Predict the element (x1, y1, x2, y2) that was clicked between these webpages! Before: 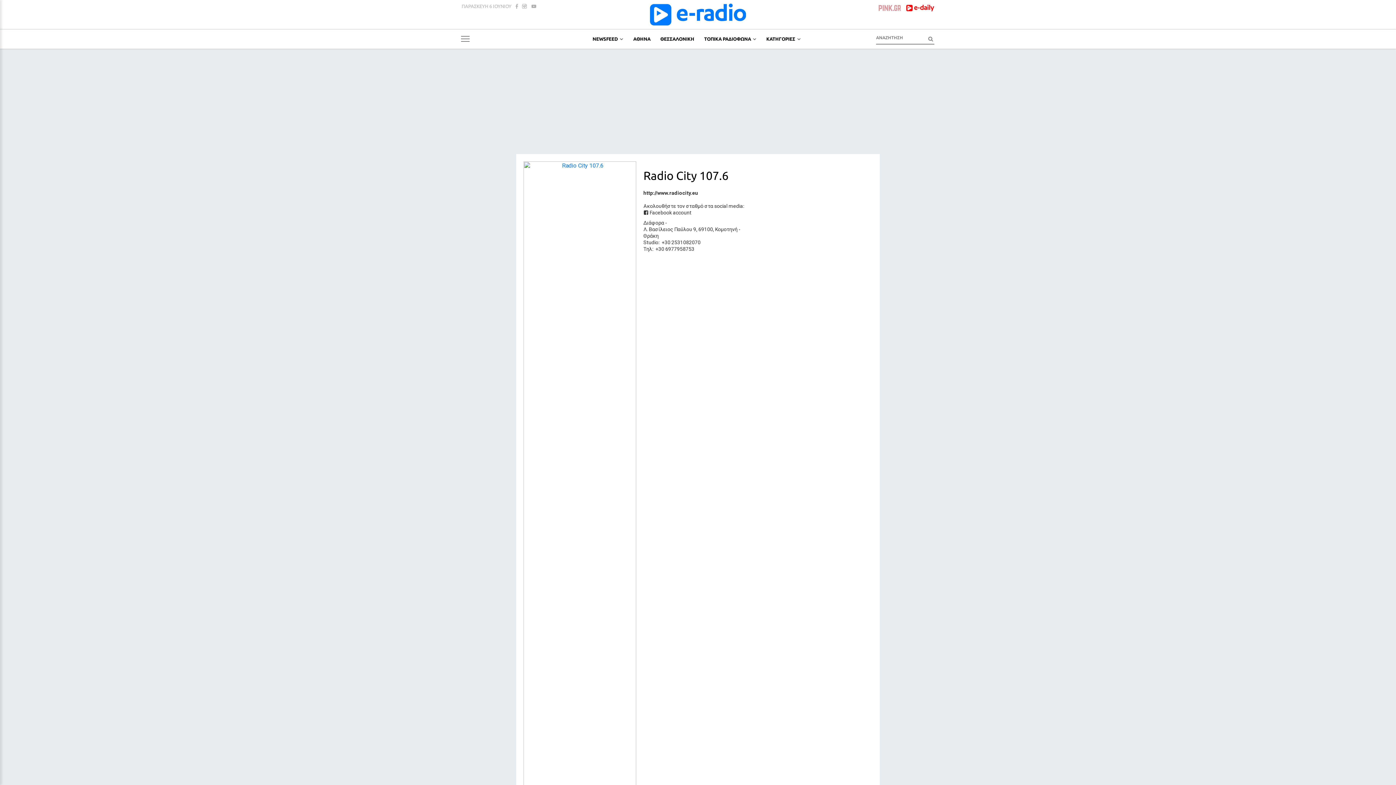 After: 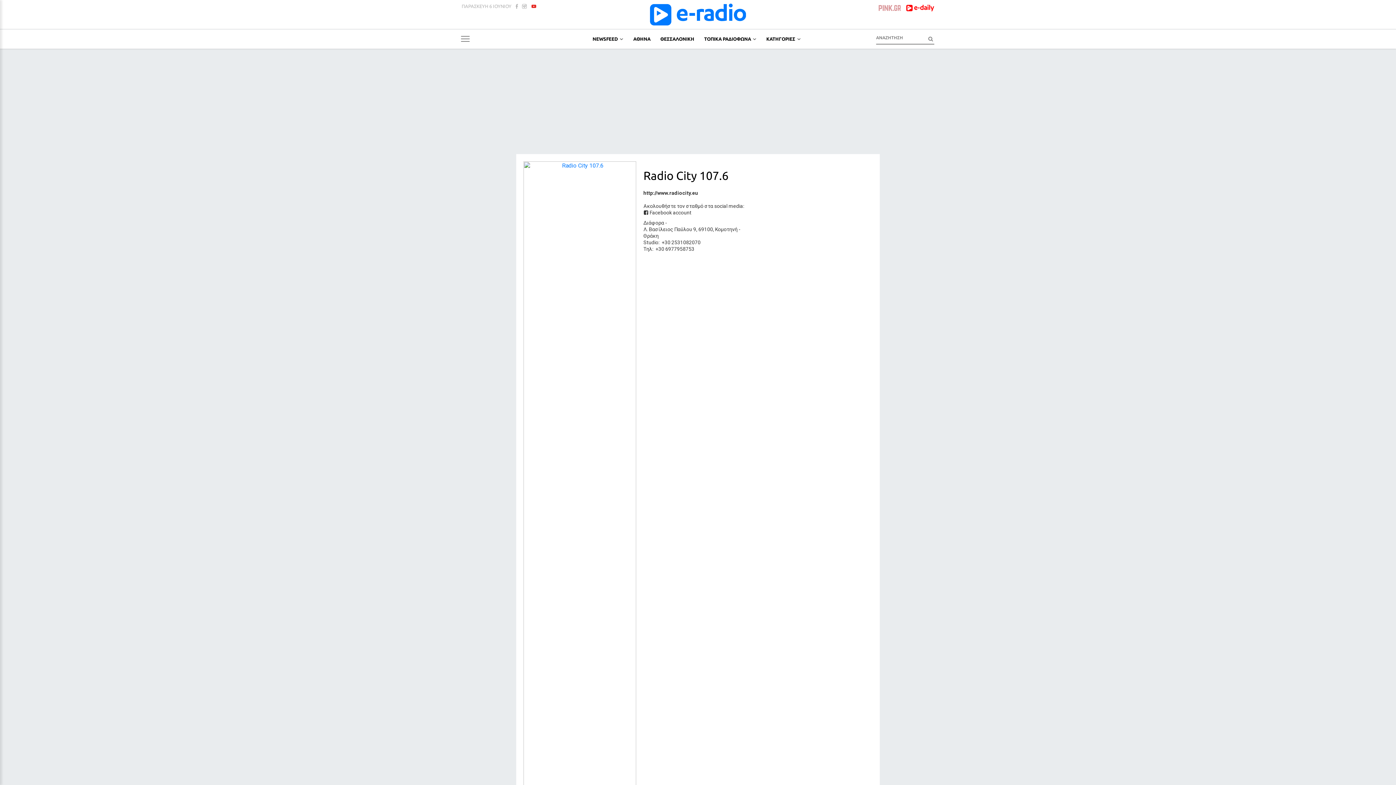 Action: bbox: (529, 3, 538, 8)